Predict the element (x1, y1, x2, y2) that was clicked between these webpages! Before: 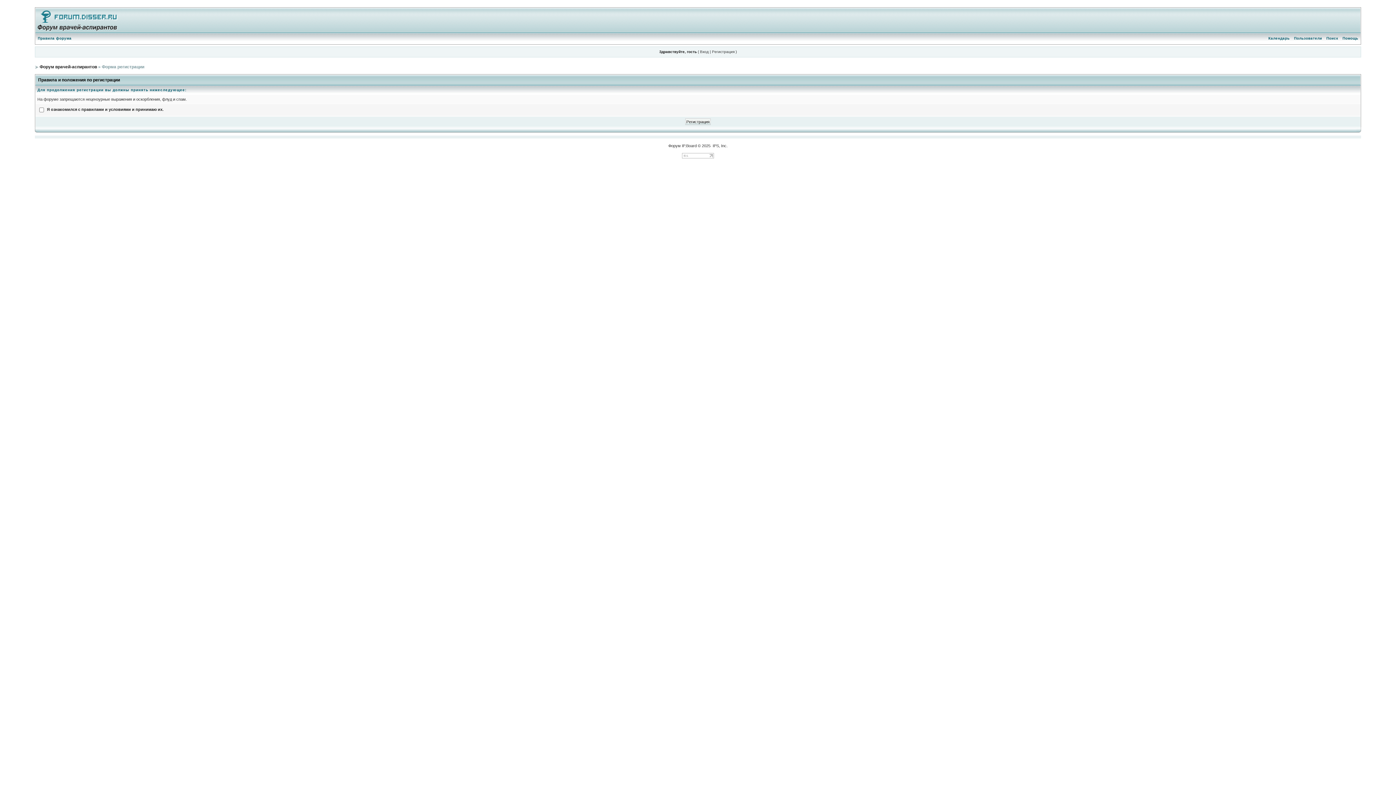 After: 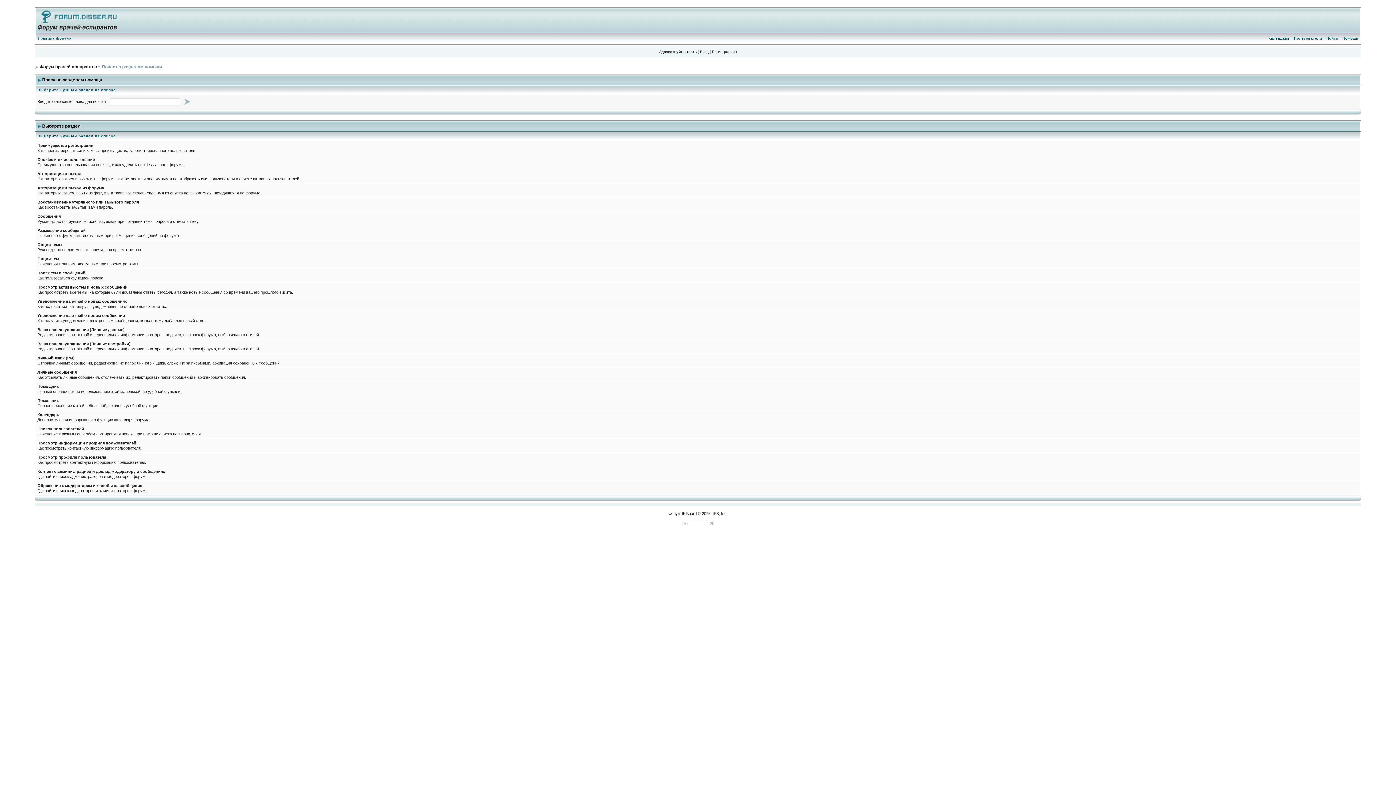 Action: label: Помощь bbox: (1340, 36, 1360, 40)